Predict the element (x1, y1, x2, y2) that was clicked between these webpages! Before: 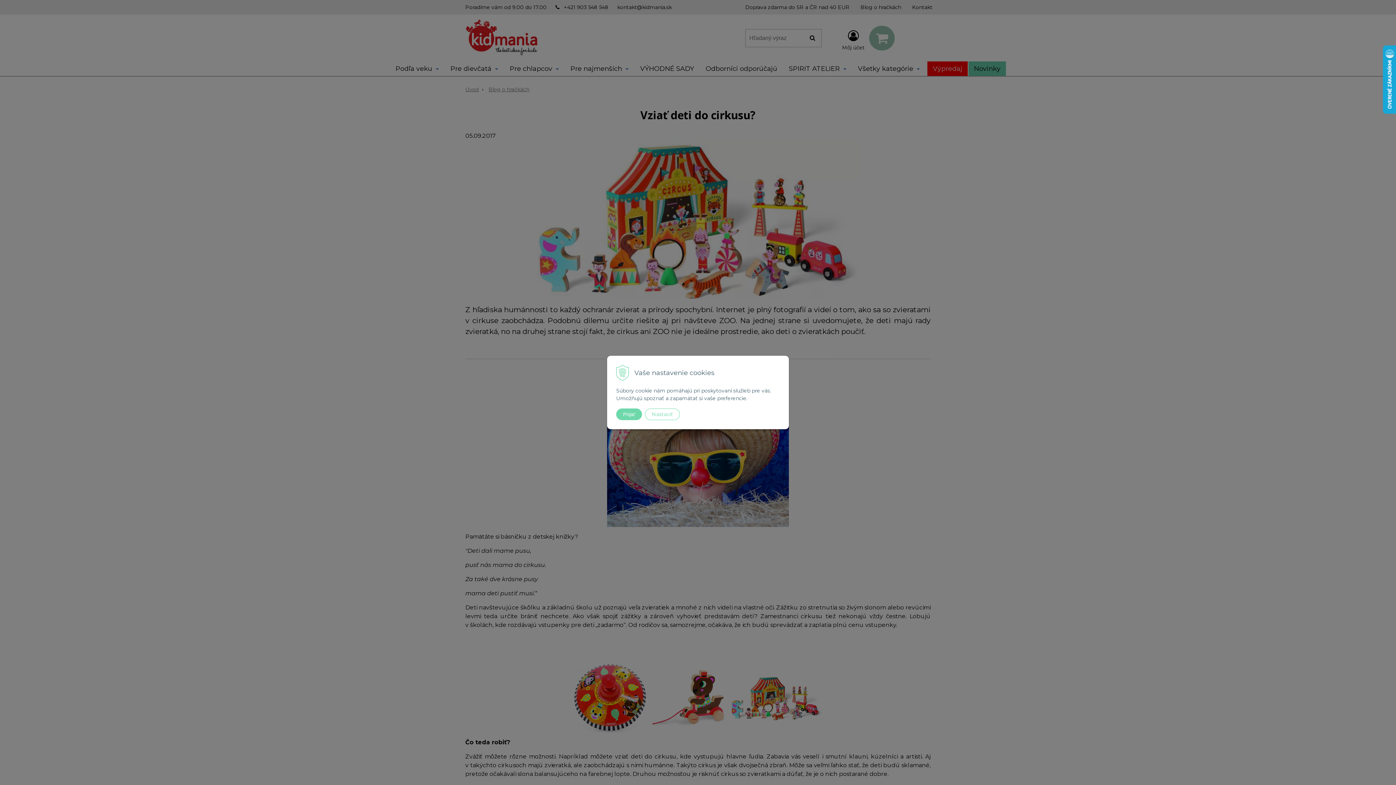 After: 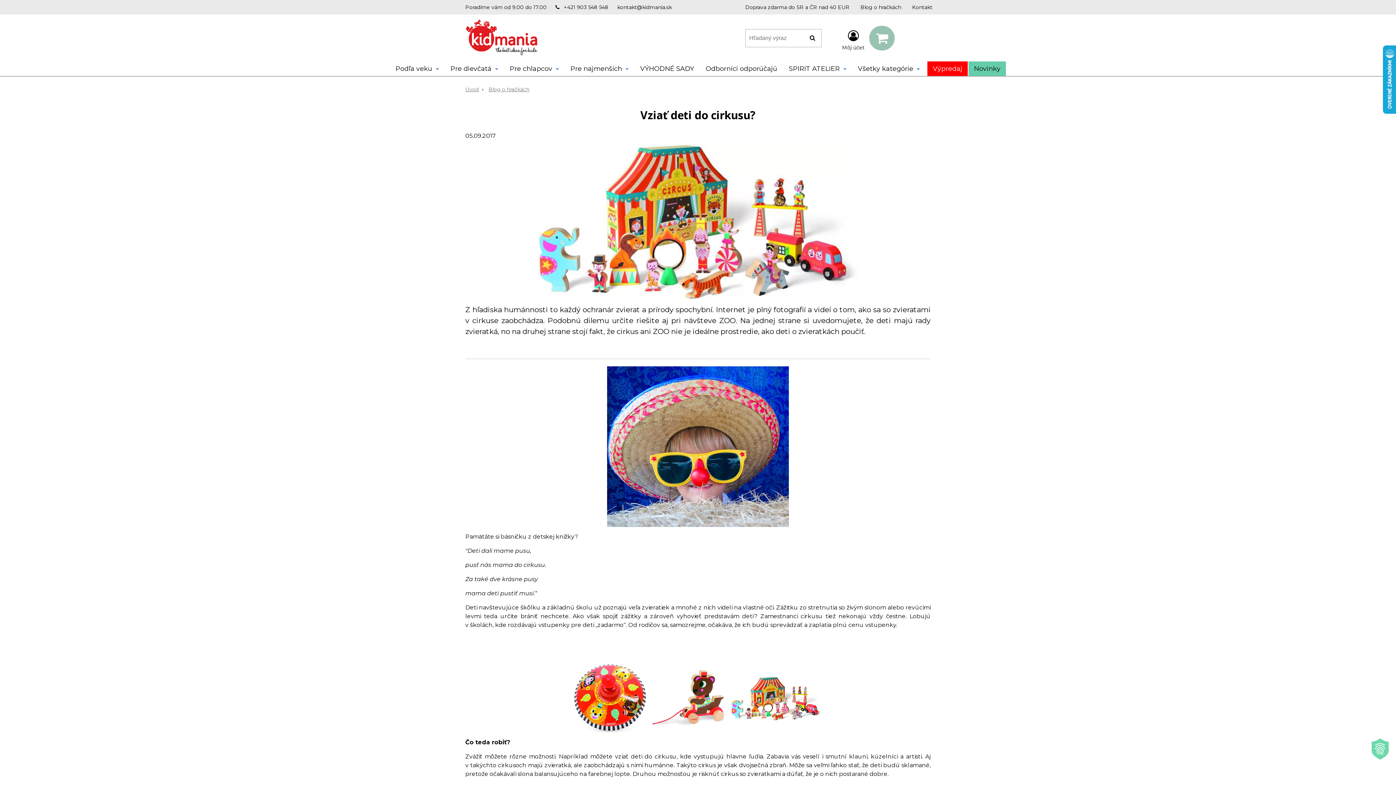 Action: bbox: (616, 408, 642, 420) label: Prijať